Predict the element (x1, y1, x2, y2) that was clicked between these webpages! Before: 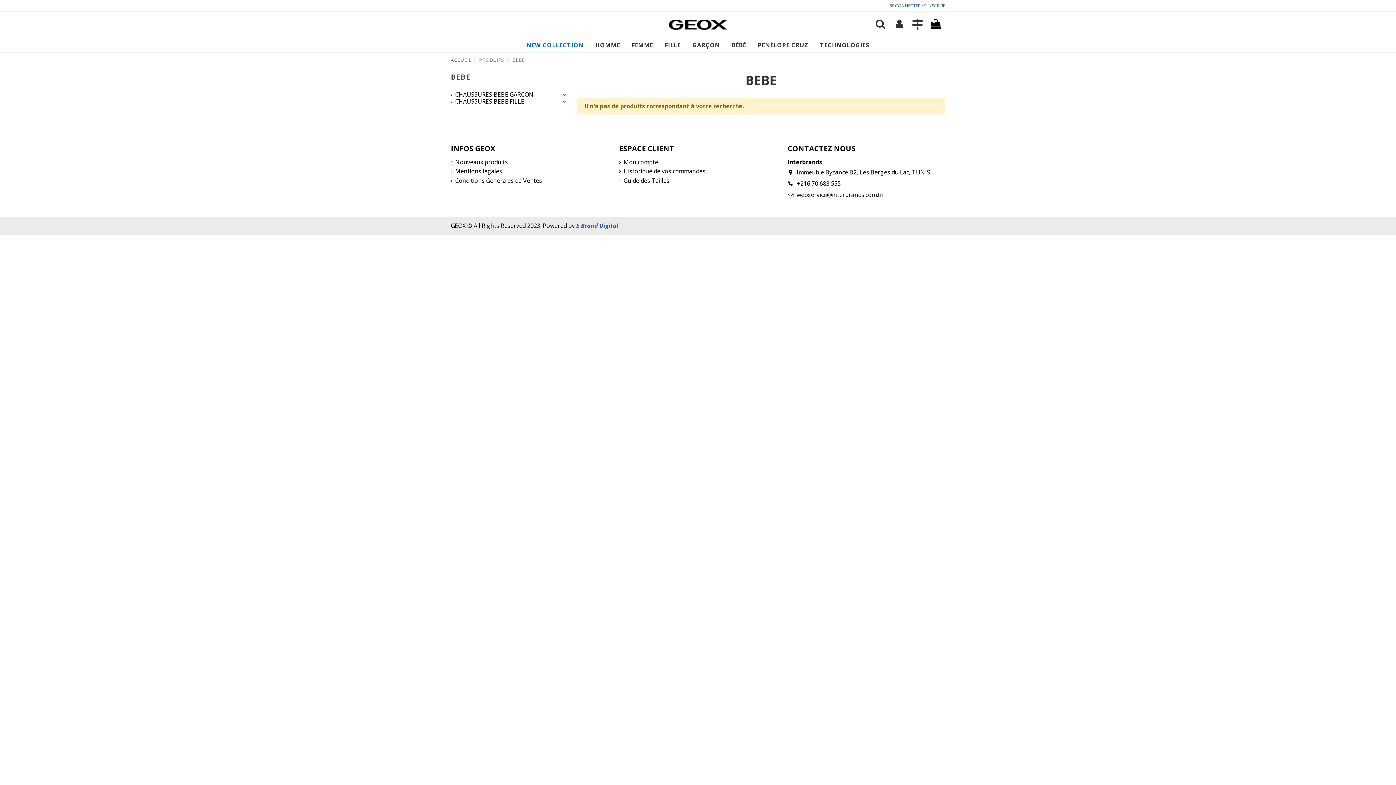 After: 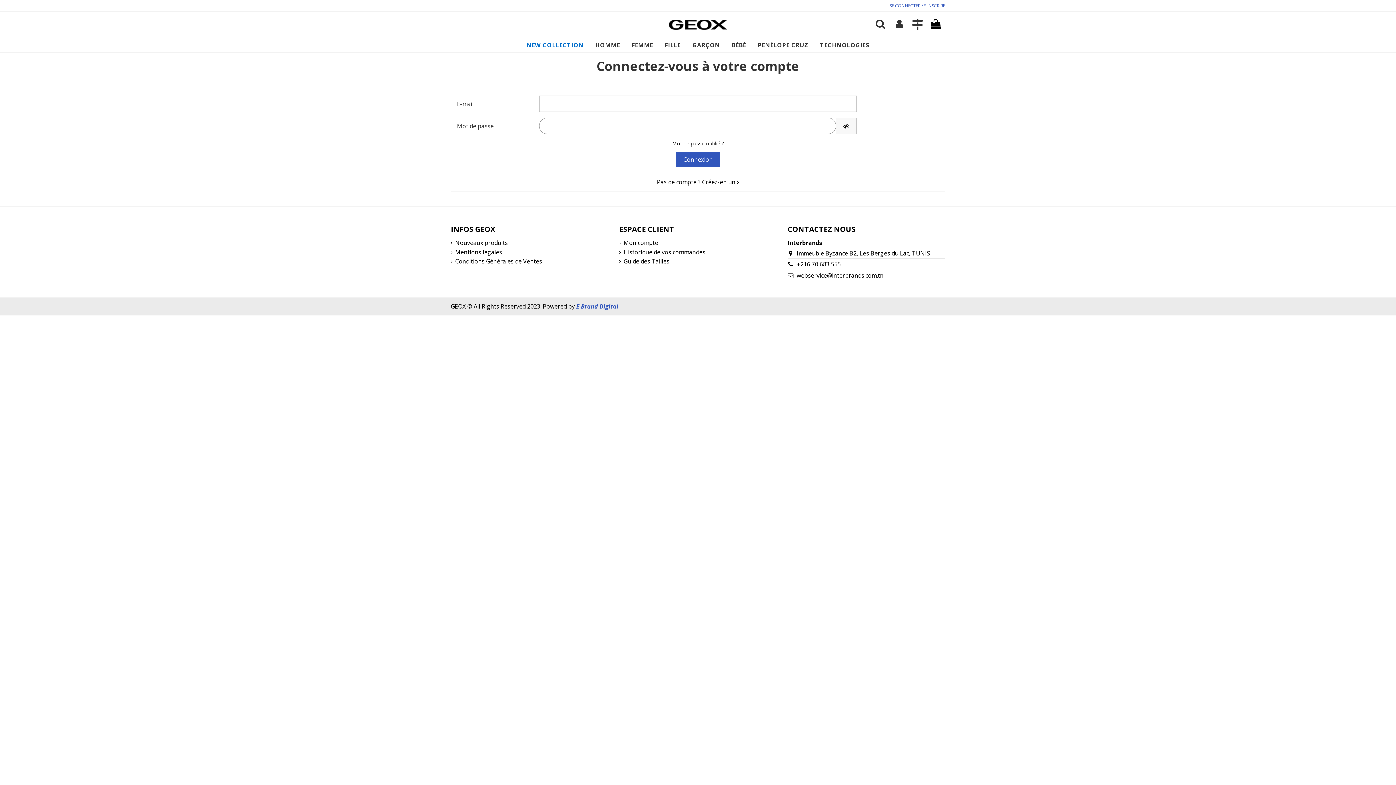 Action: label: Mon compte bbox: (619, 158, 658, 165)